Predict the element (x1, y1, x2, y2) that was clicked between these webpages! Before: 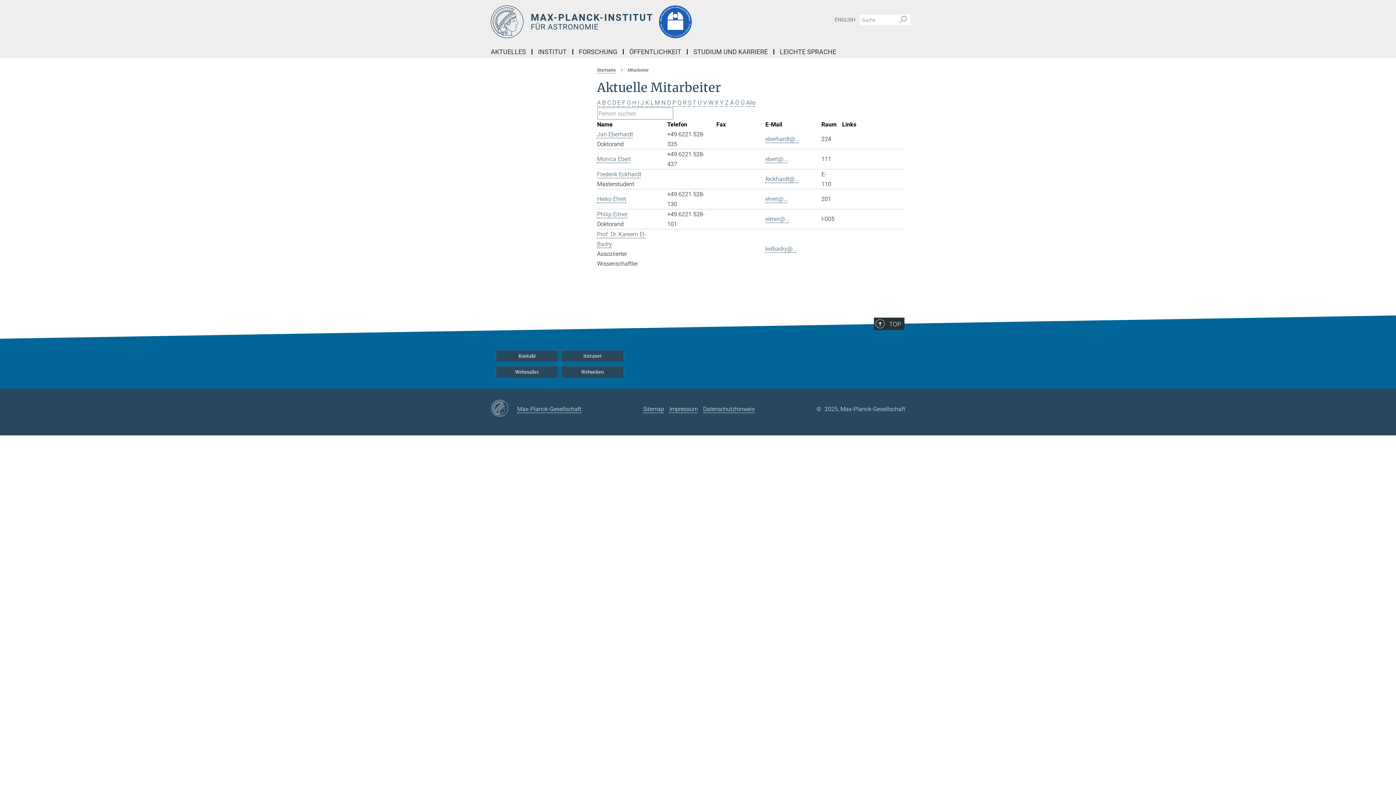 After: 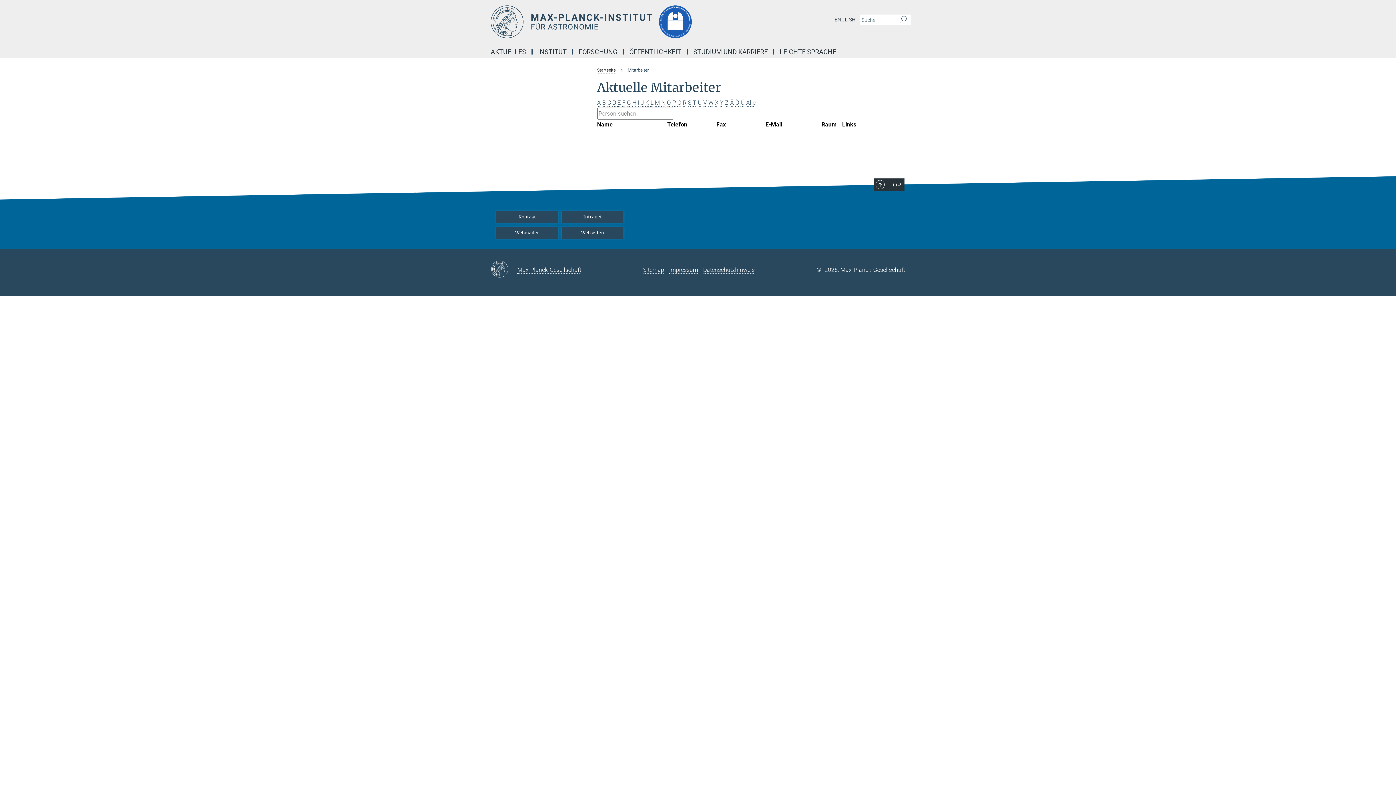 Action: label: Ö bbox: (735, 99, 739, 106)